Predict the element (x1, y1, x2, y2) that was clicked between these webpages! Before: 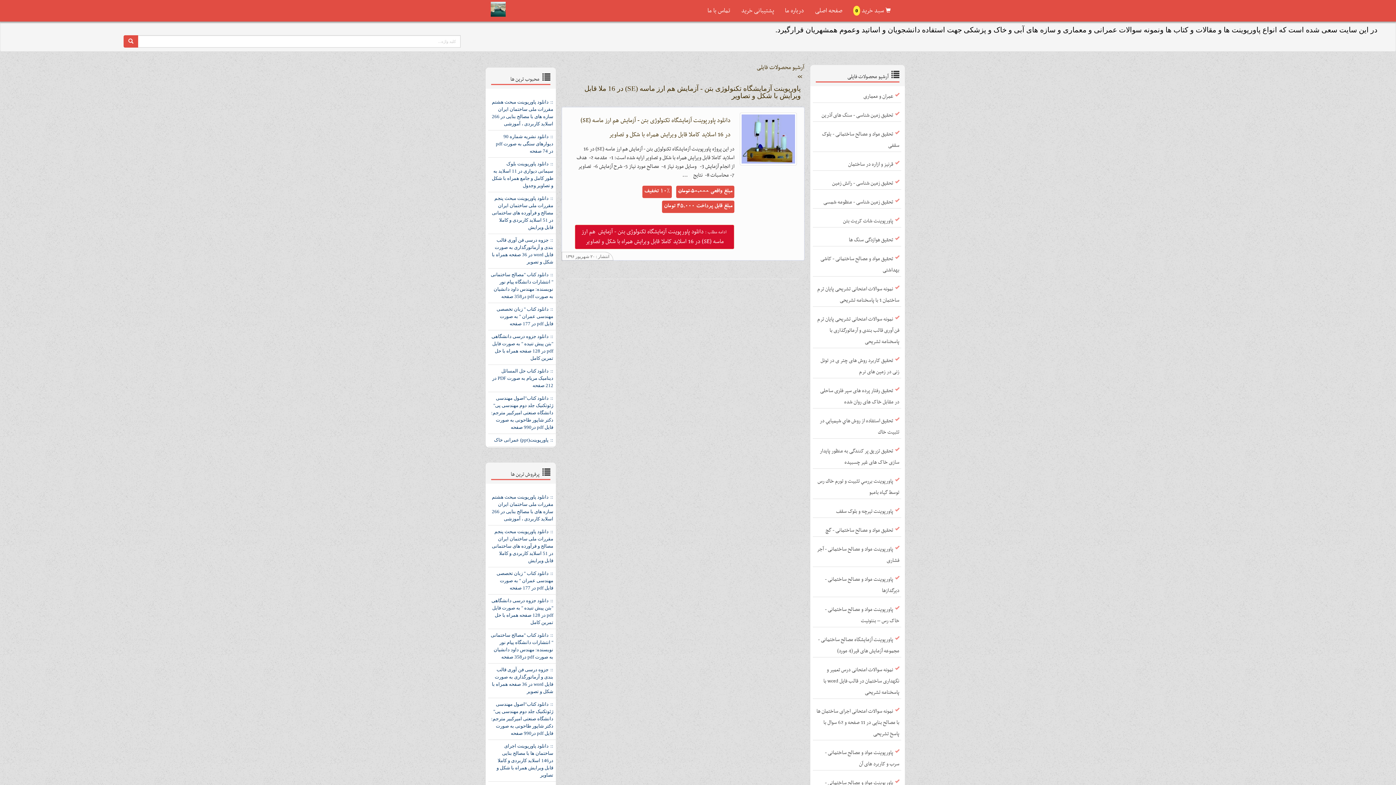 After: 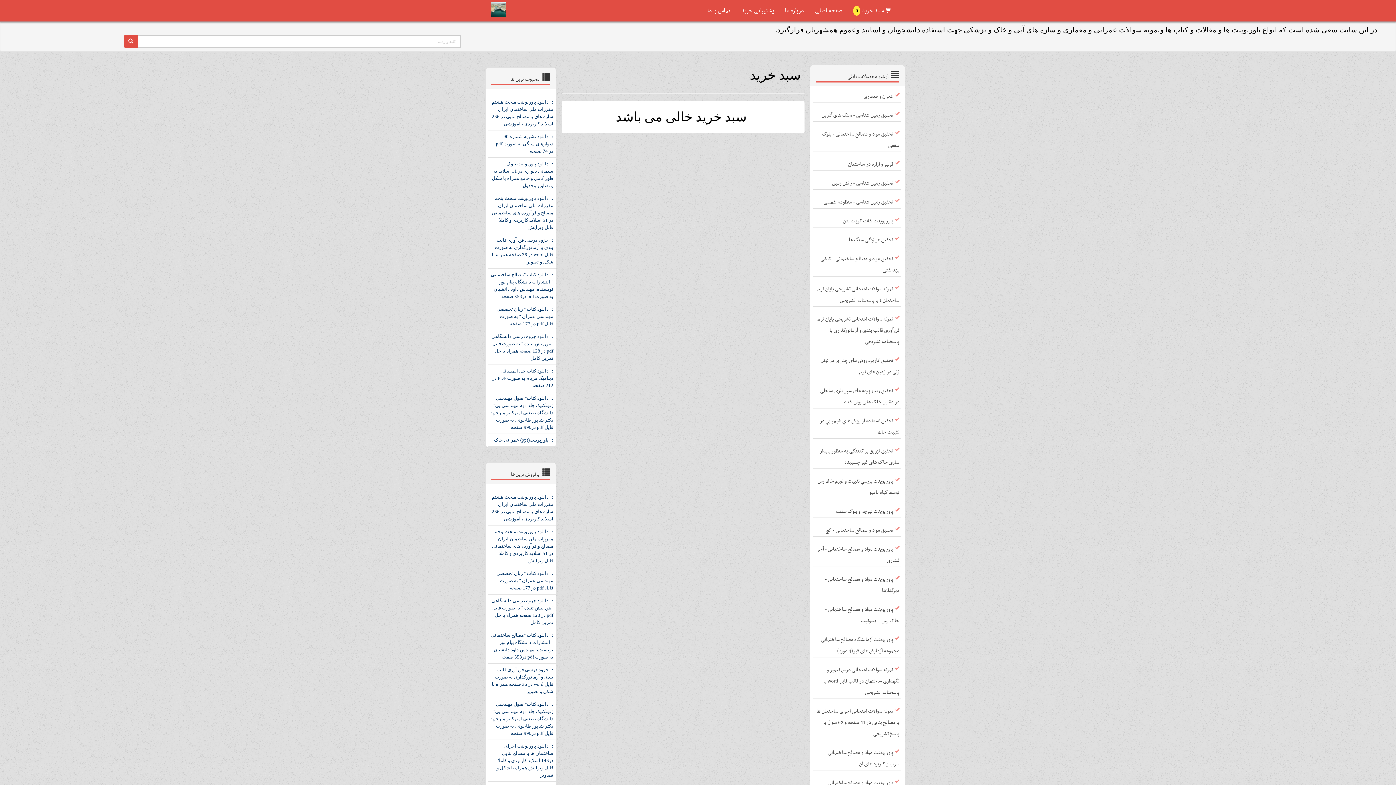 Action: bbox: (848, 1, 896, 20) label: سبد خرید 0